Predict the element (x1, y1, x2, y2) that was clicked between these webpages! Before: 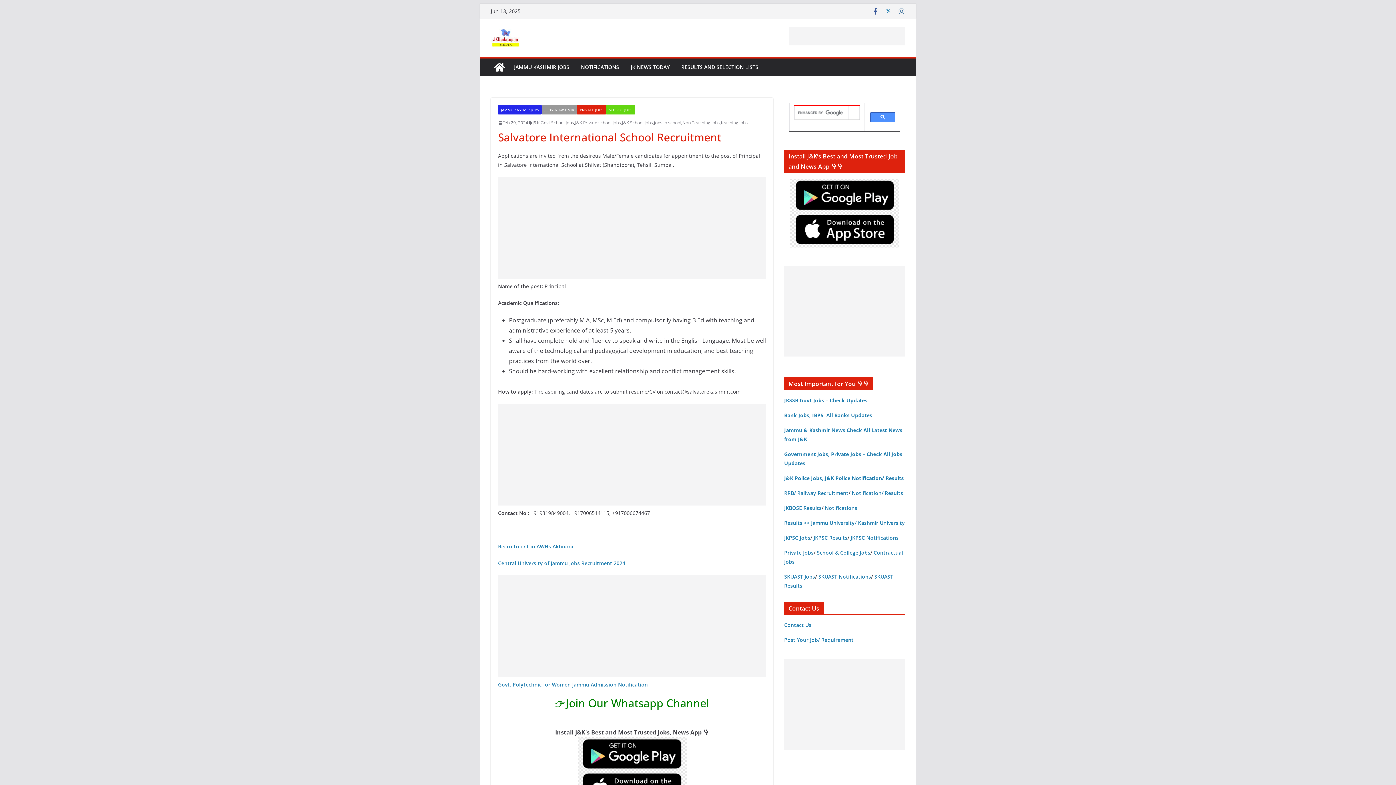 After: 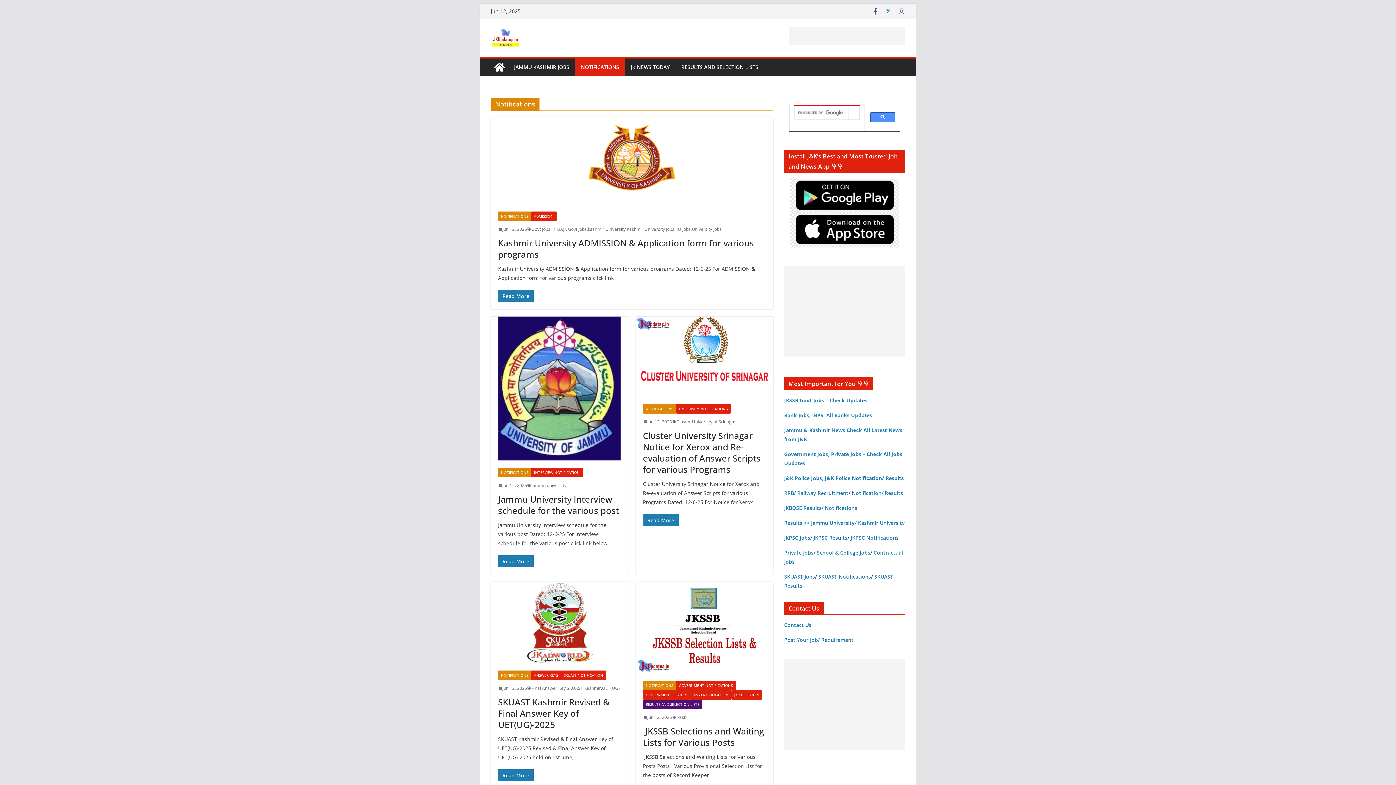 Action: label: NOTIFICATIONS bbox: (581, 62, 619, 72)